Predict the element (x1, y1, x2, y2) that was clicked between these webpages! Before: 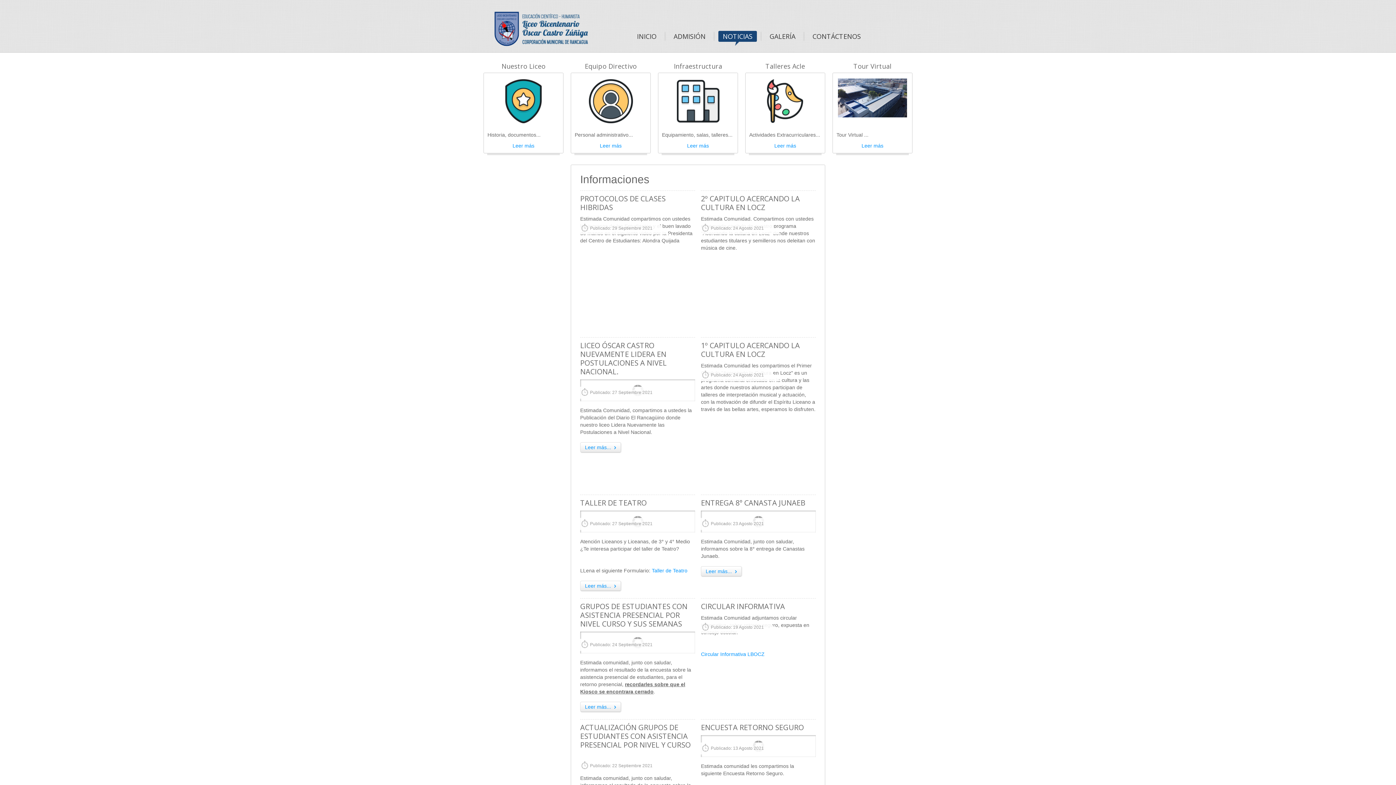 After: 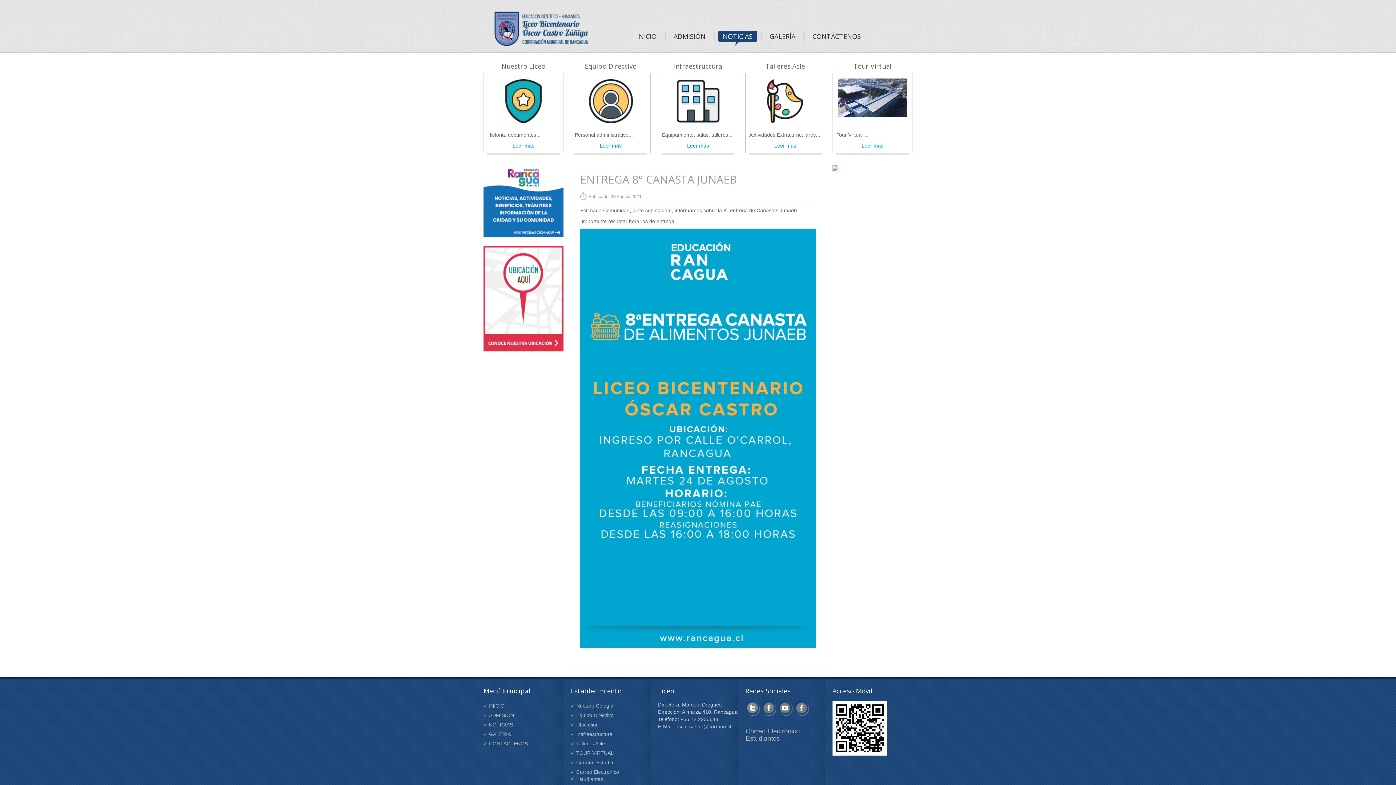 Action: label: Leer más...  bbox: (701, 566, 741, 576)